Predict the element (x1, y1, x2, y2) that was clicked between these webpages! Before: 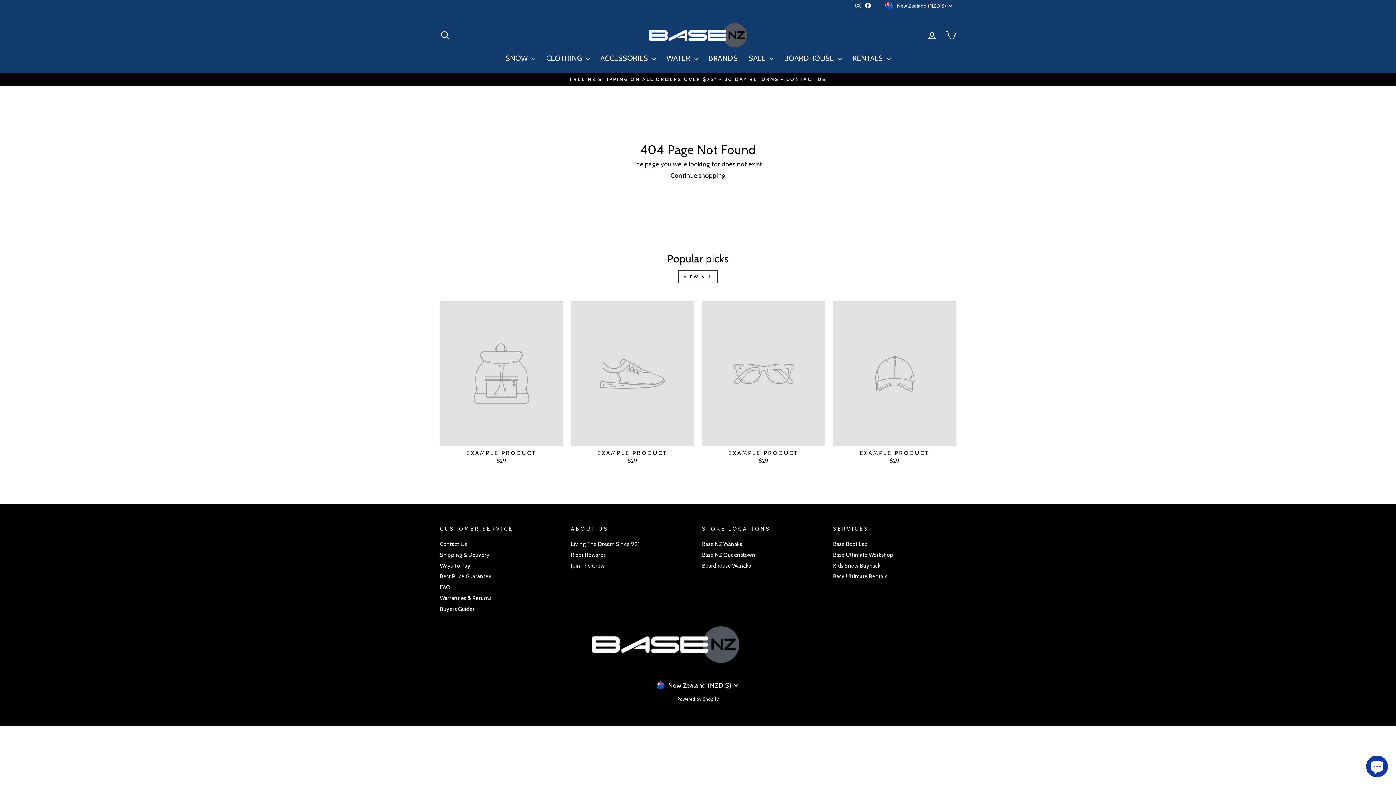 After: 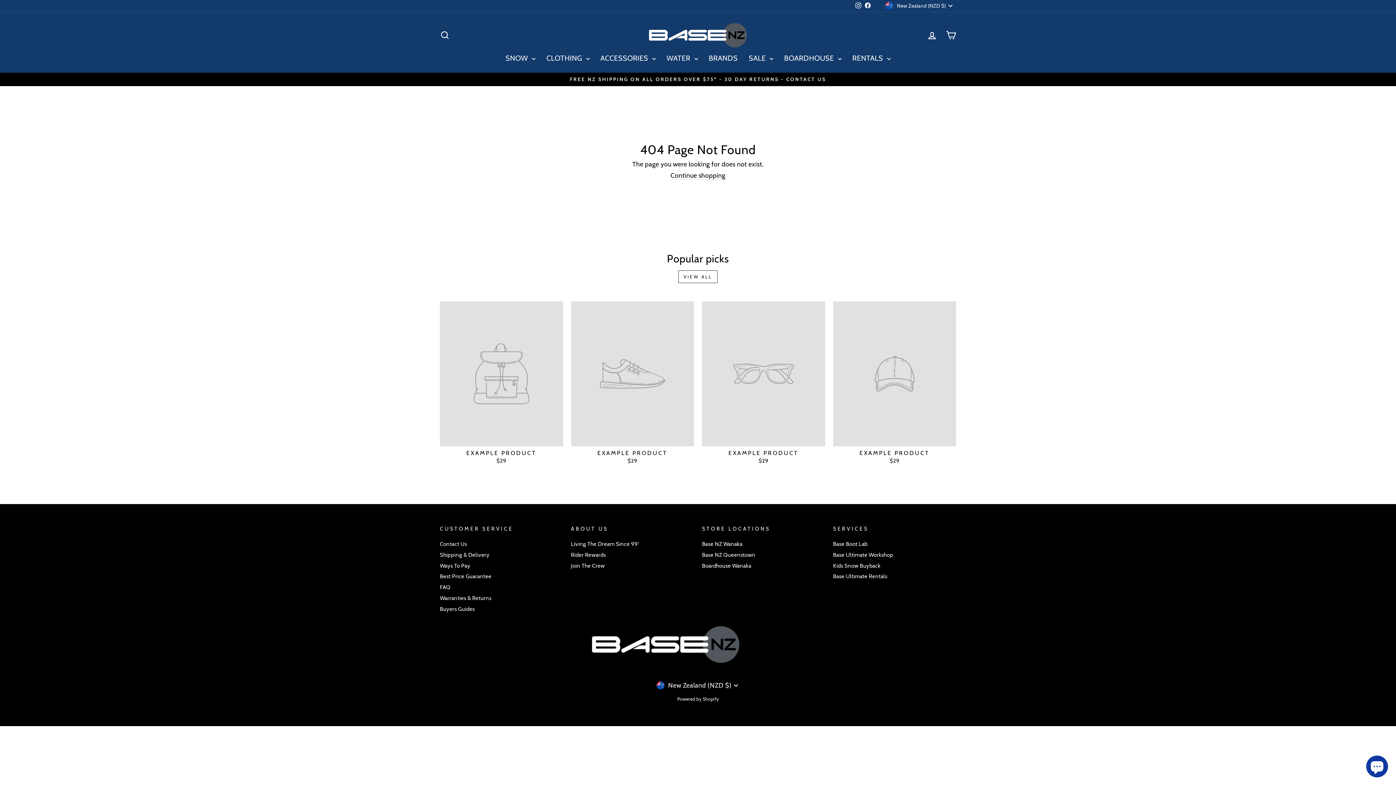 Action: label: EXAMPLE PRODUCT
$29 bbox: (702, 301, 825, 466)